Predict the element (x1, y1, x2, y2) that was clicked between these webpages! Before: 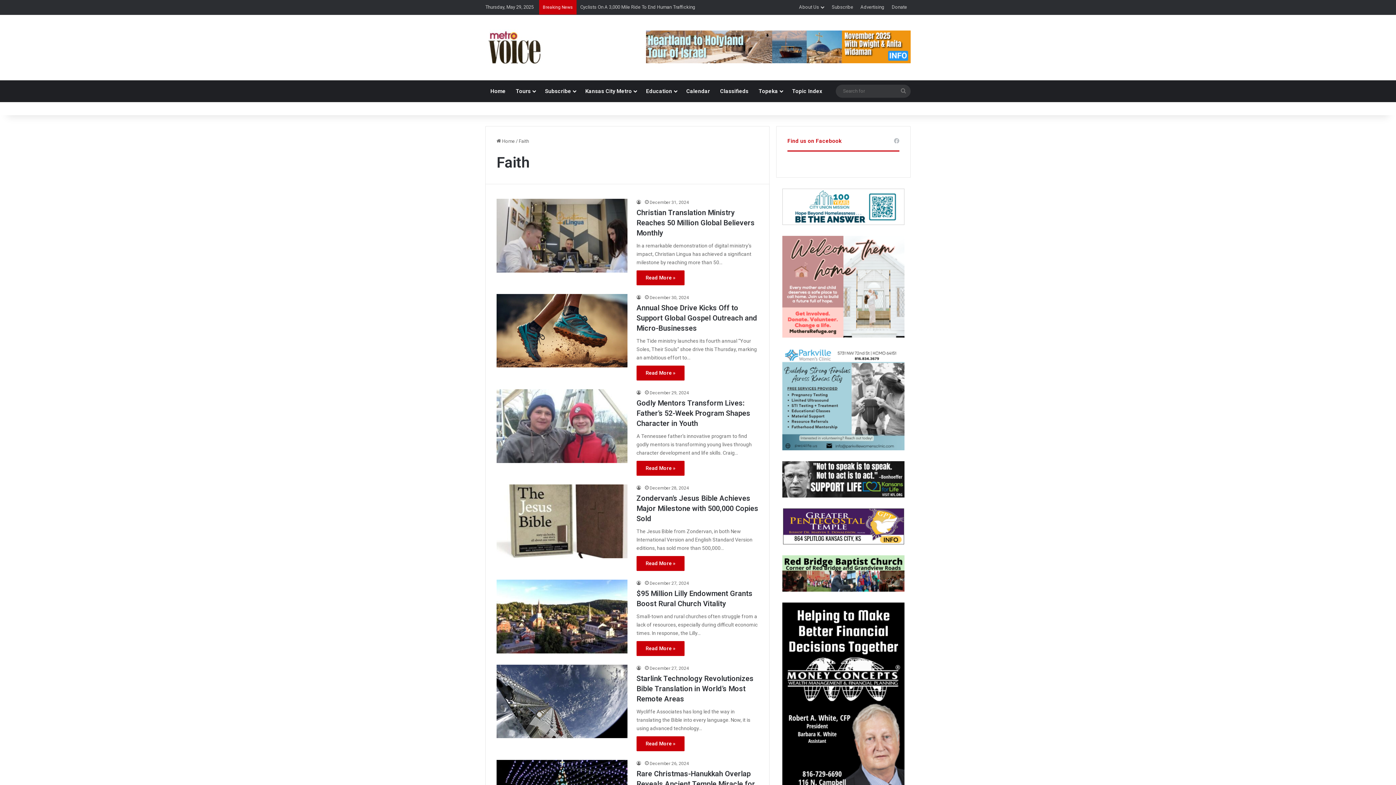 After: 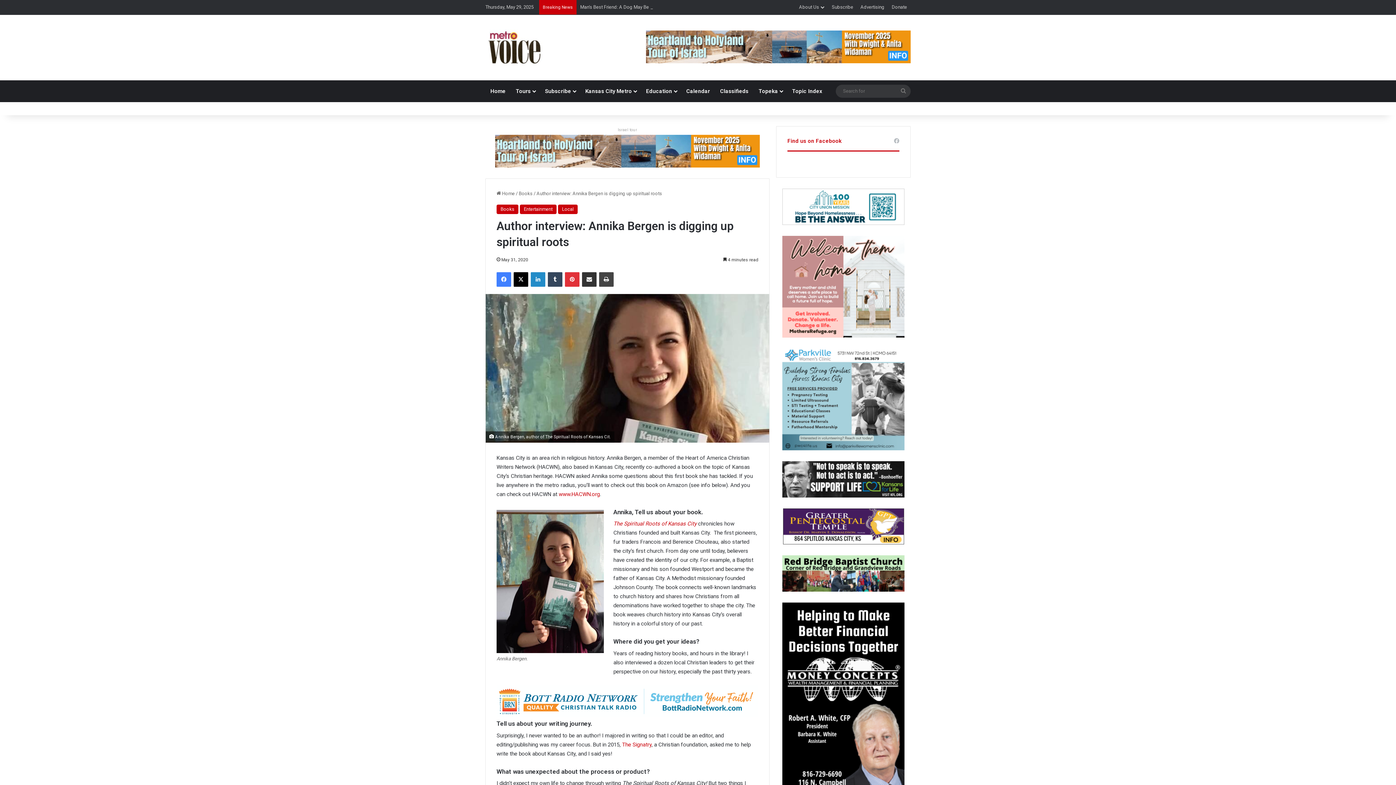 Action: bbox: (636, 581, 642, 586)